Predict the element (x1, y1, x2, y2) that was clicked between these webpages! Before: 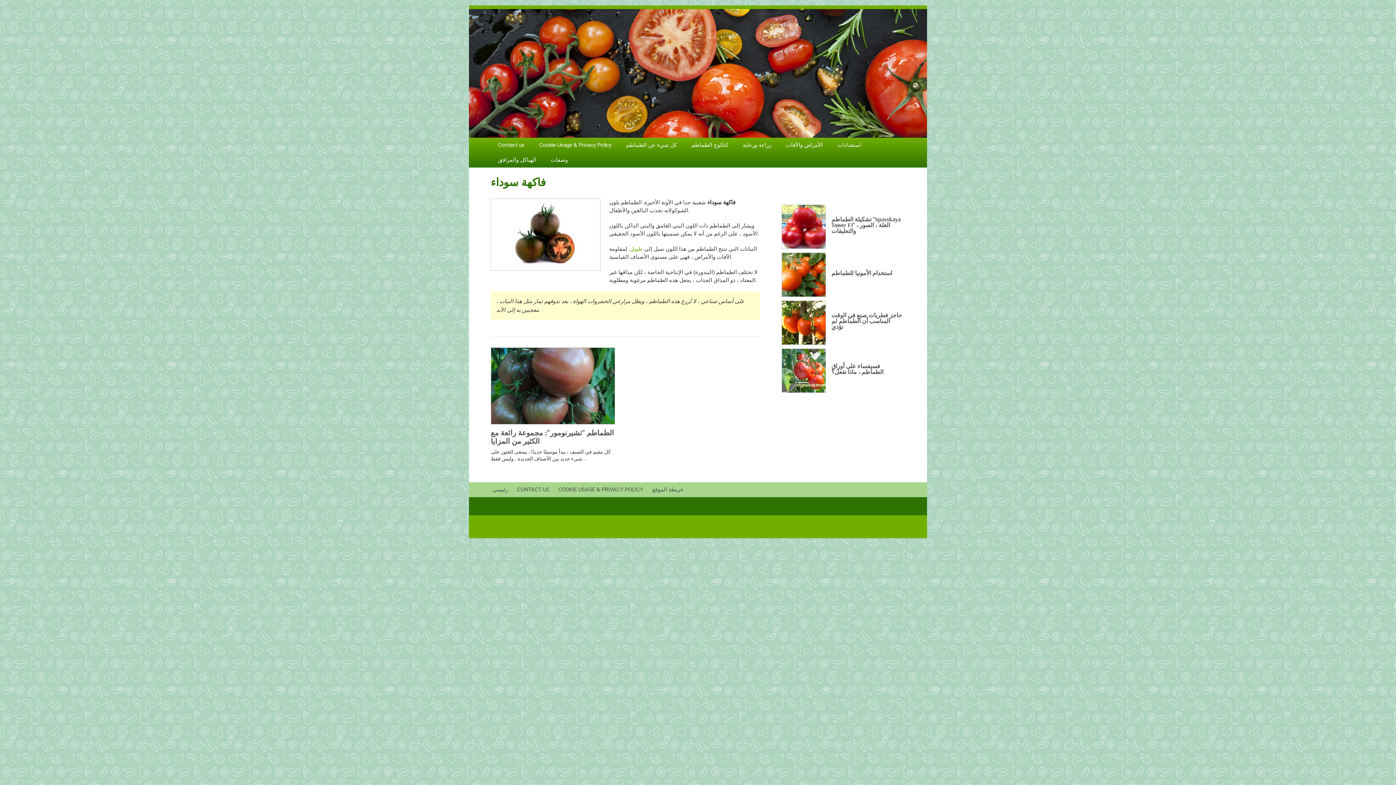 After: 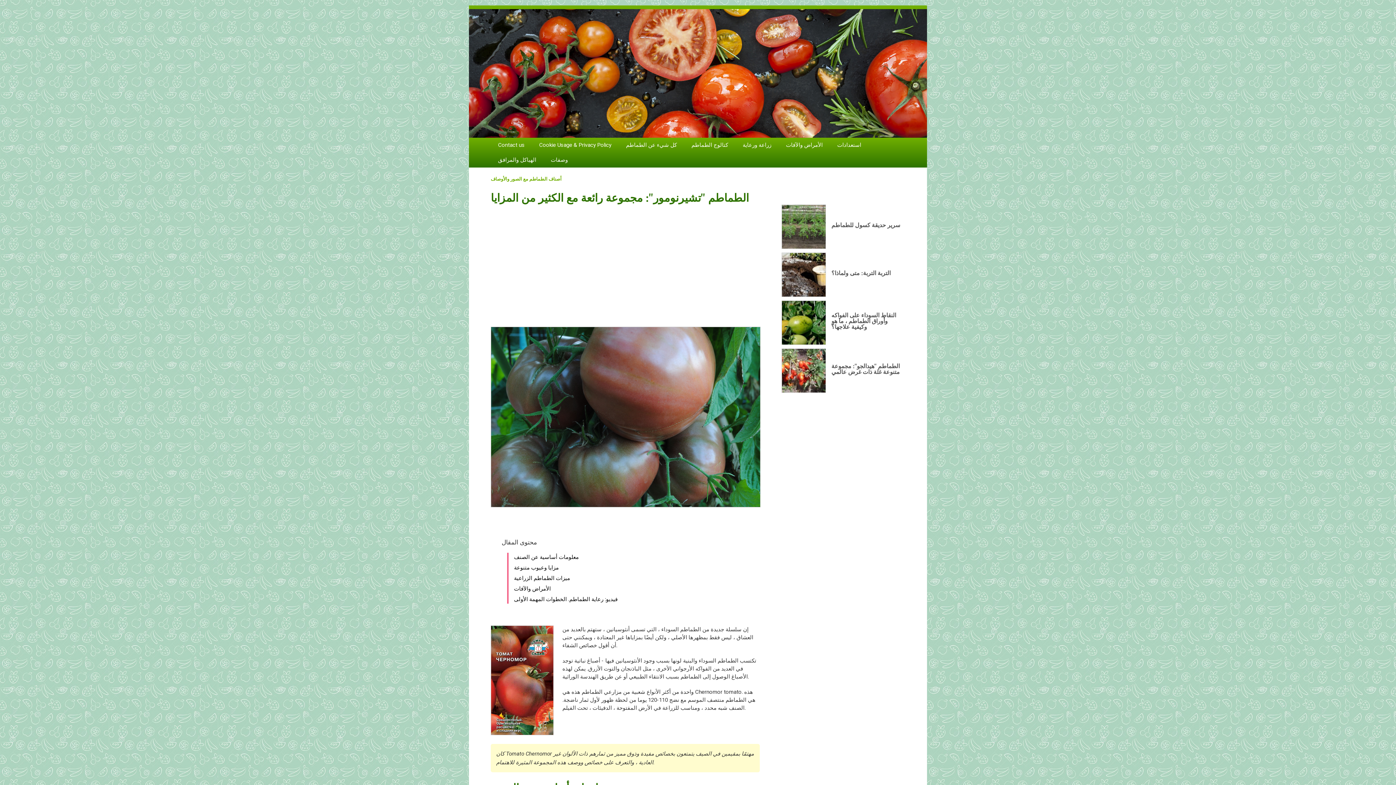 Action: label: الطماطم "تشيرنومور": مجموعة رائعة مع الكثير من المزايا bbox: (490, 428, 614, 445)